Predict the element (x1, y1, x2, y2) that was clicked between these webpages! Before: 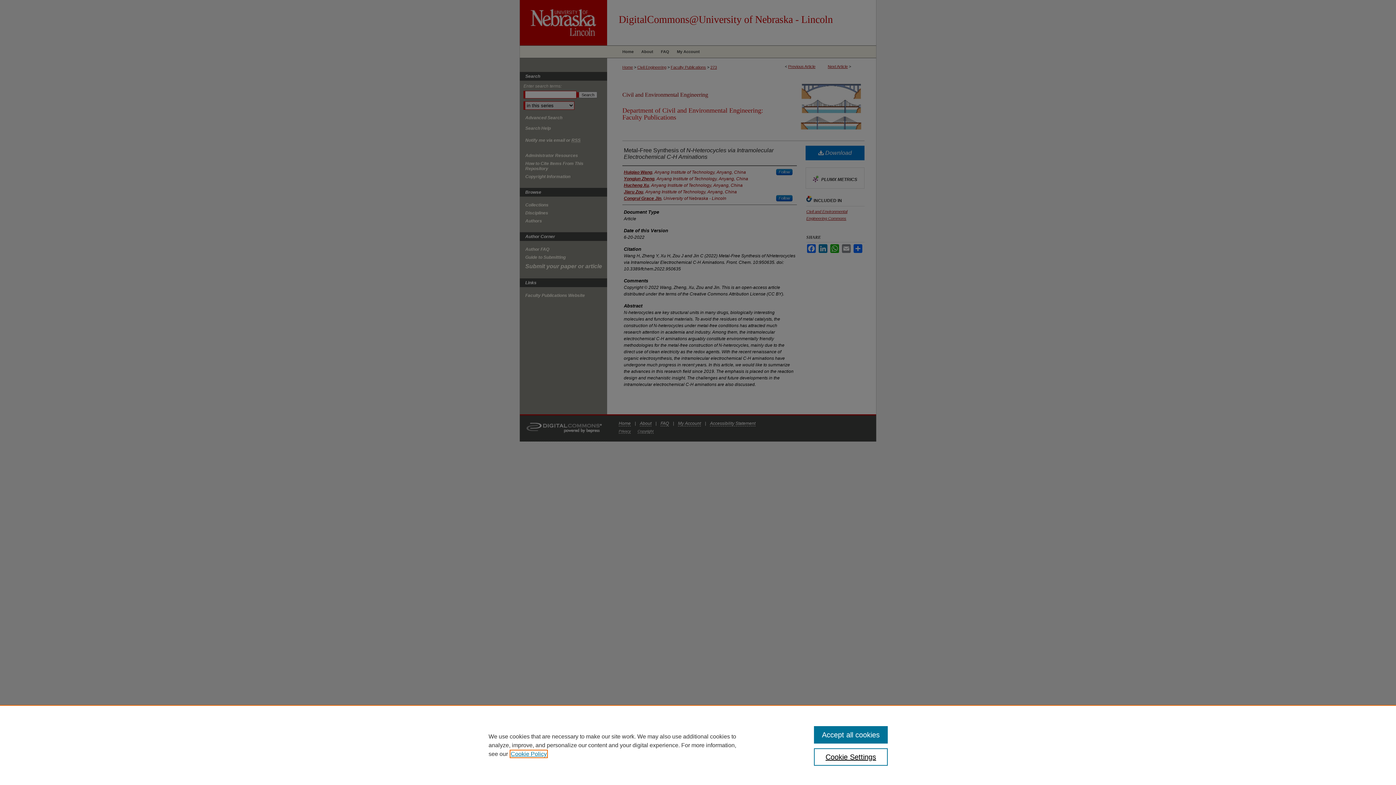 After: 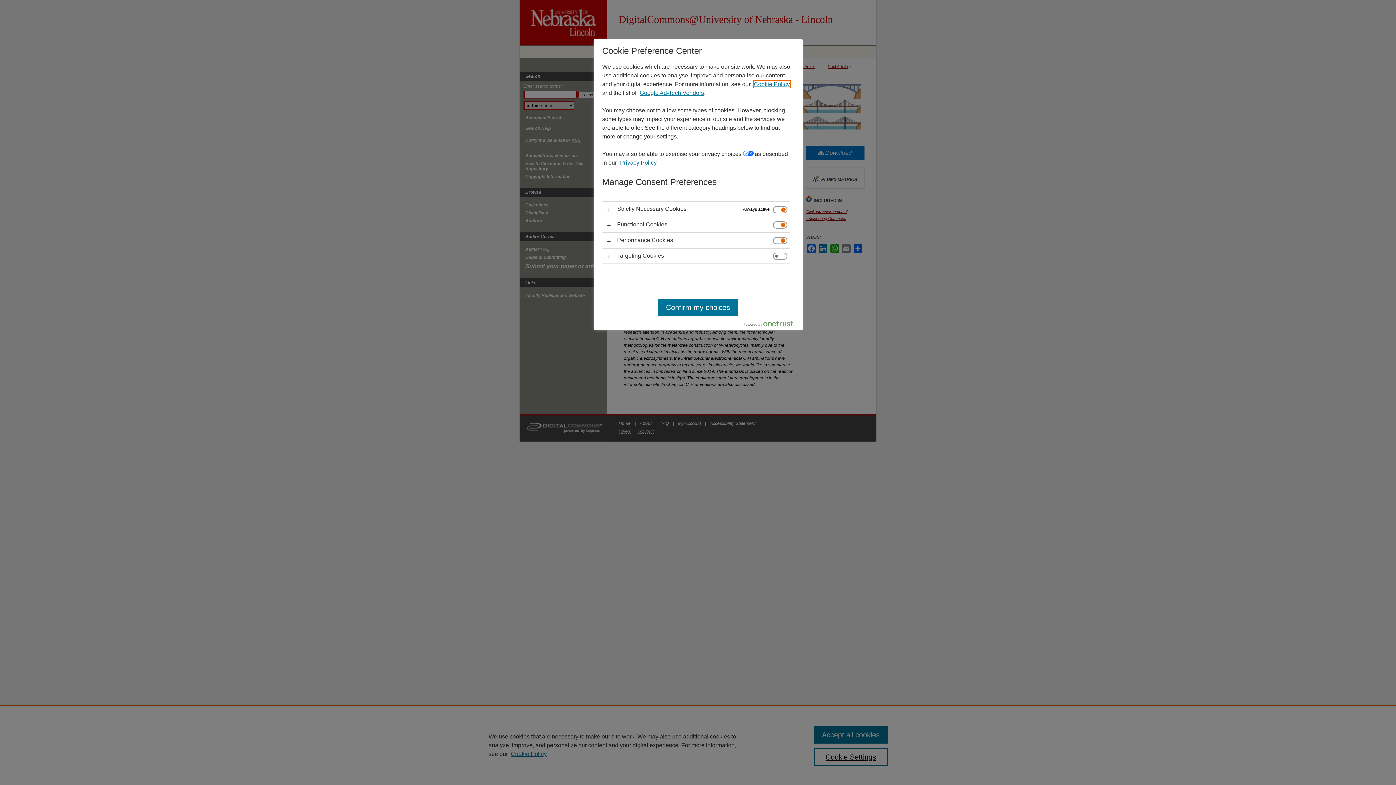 Action: bbox: (814, 748, 887, 766) label: Cookie Settings